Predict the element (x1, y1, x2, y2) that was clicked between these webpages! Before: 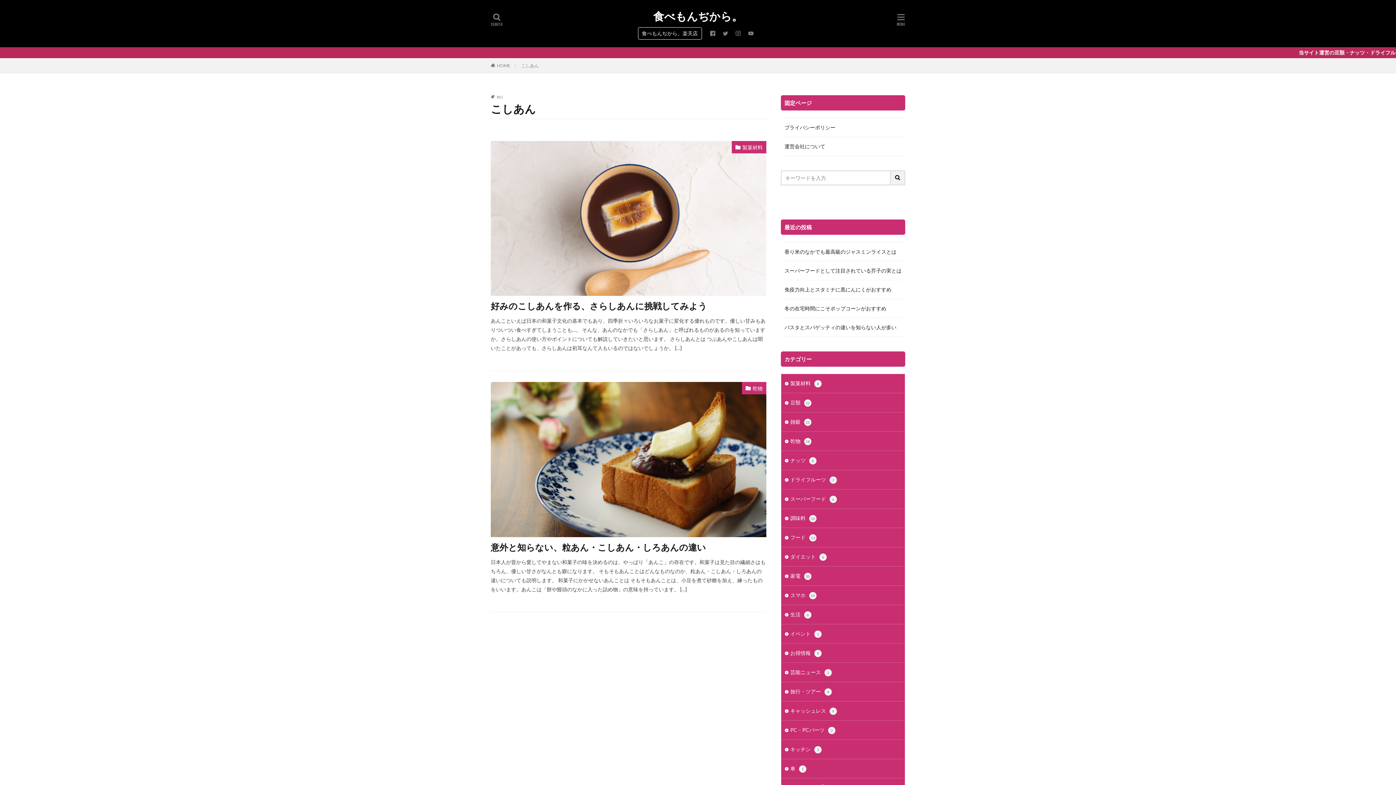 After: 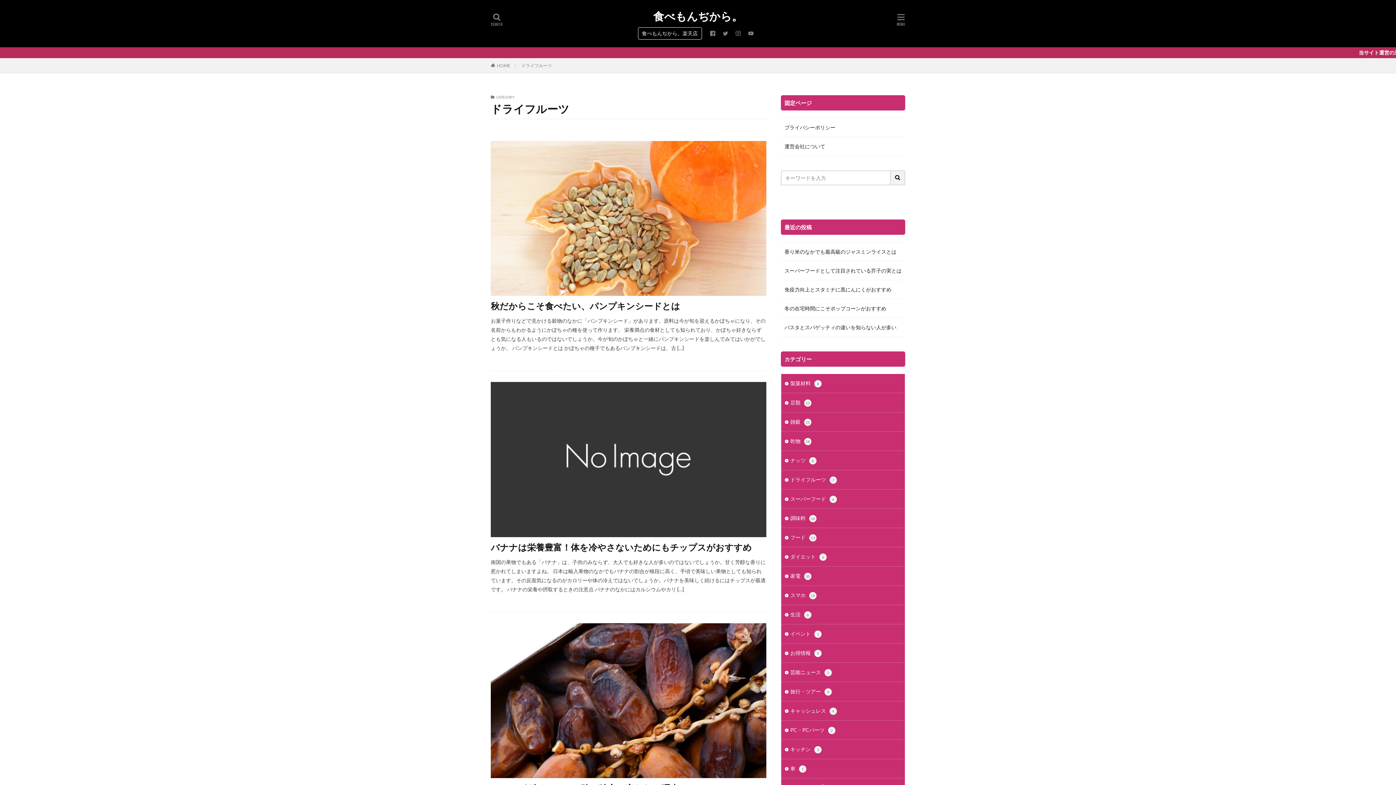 Action: label: ドライフルーツ7 bbox: (781, 470, 905, 489)